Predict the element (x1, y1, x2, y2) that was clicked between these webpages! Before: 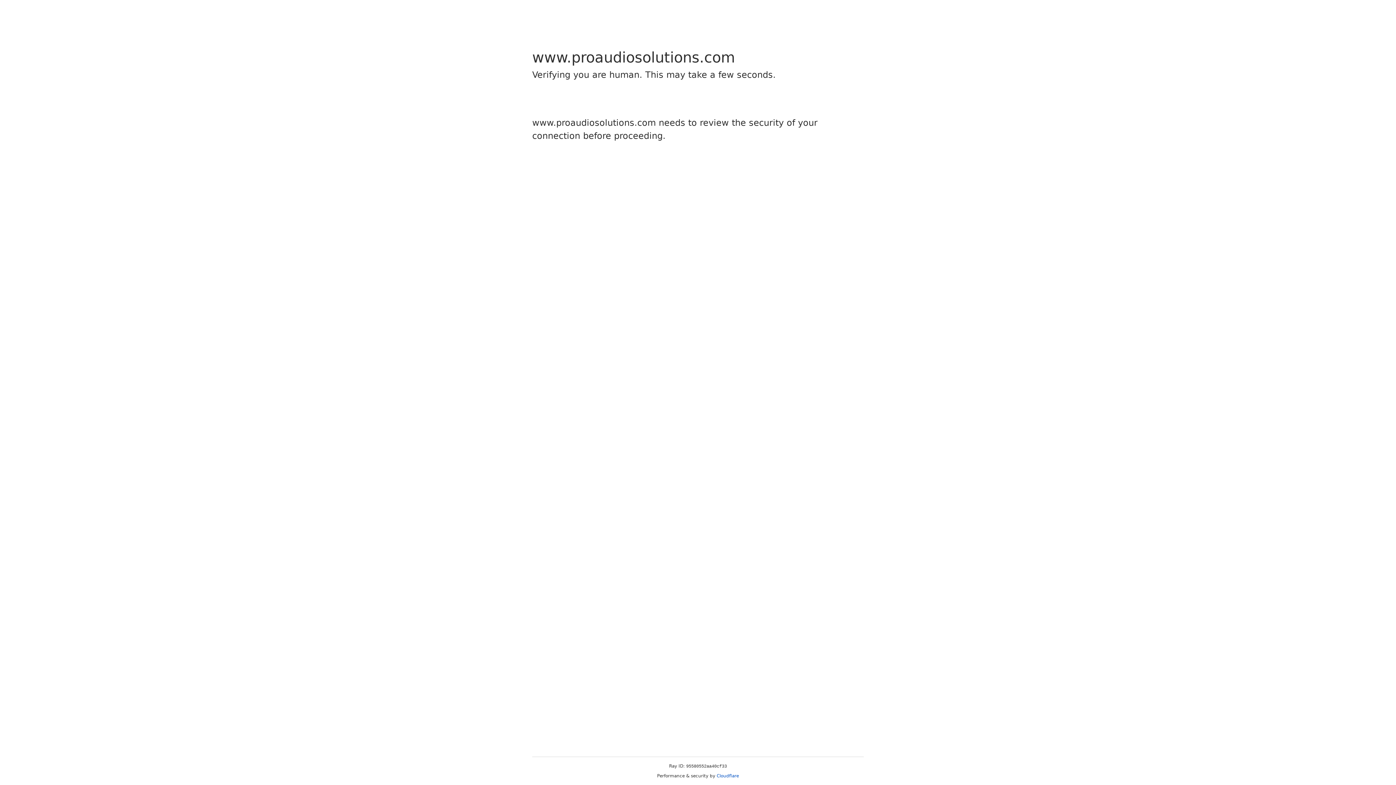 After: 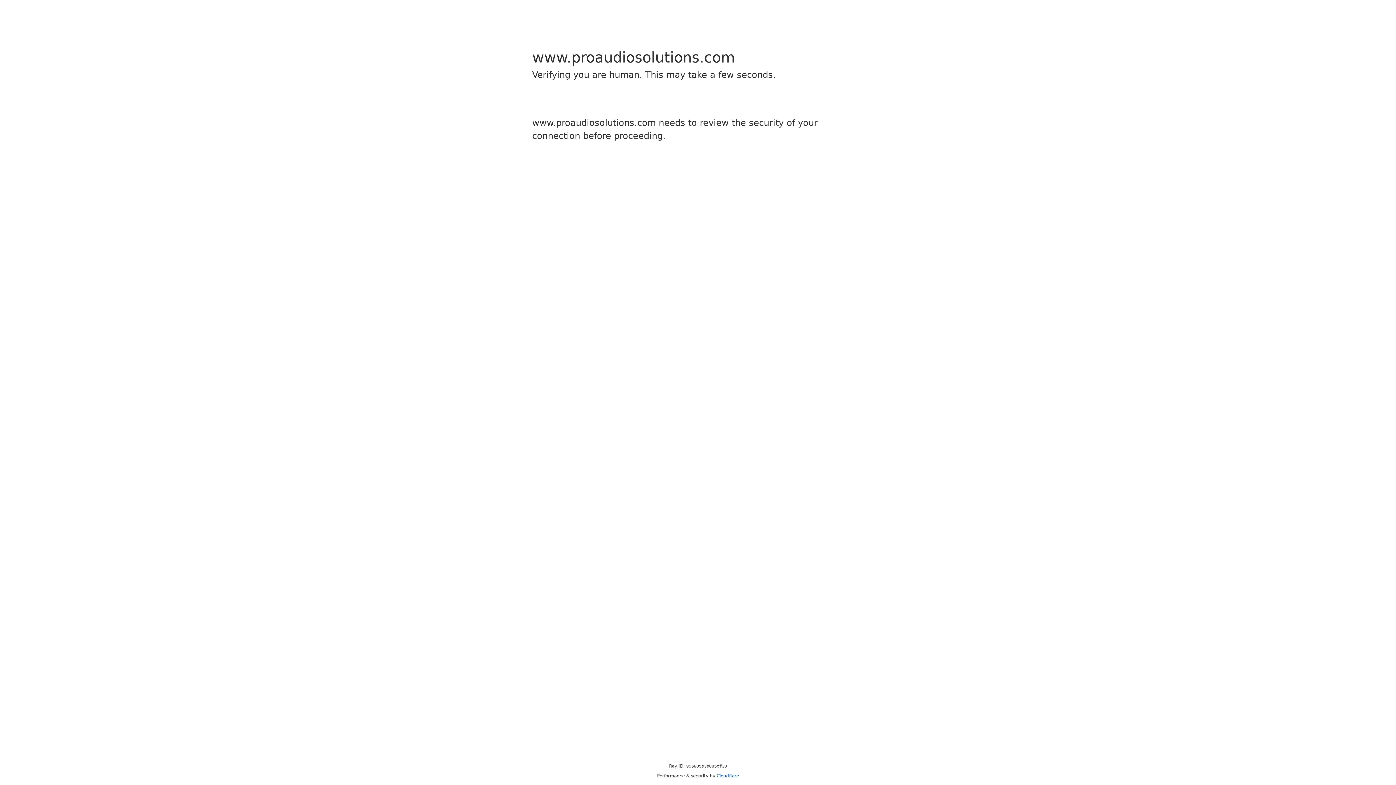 Action: label: Cloudflare bbox: (716, 773, 739, 778)